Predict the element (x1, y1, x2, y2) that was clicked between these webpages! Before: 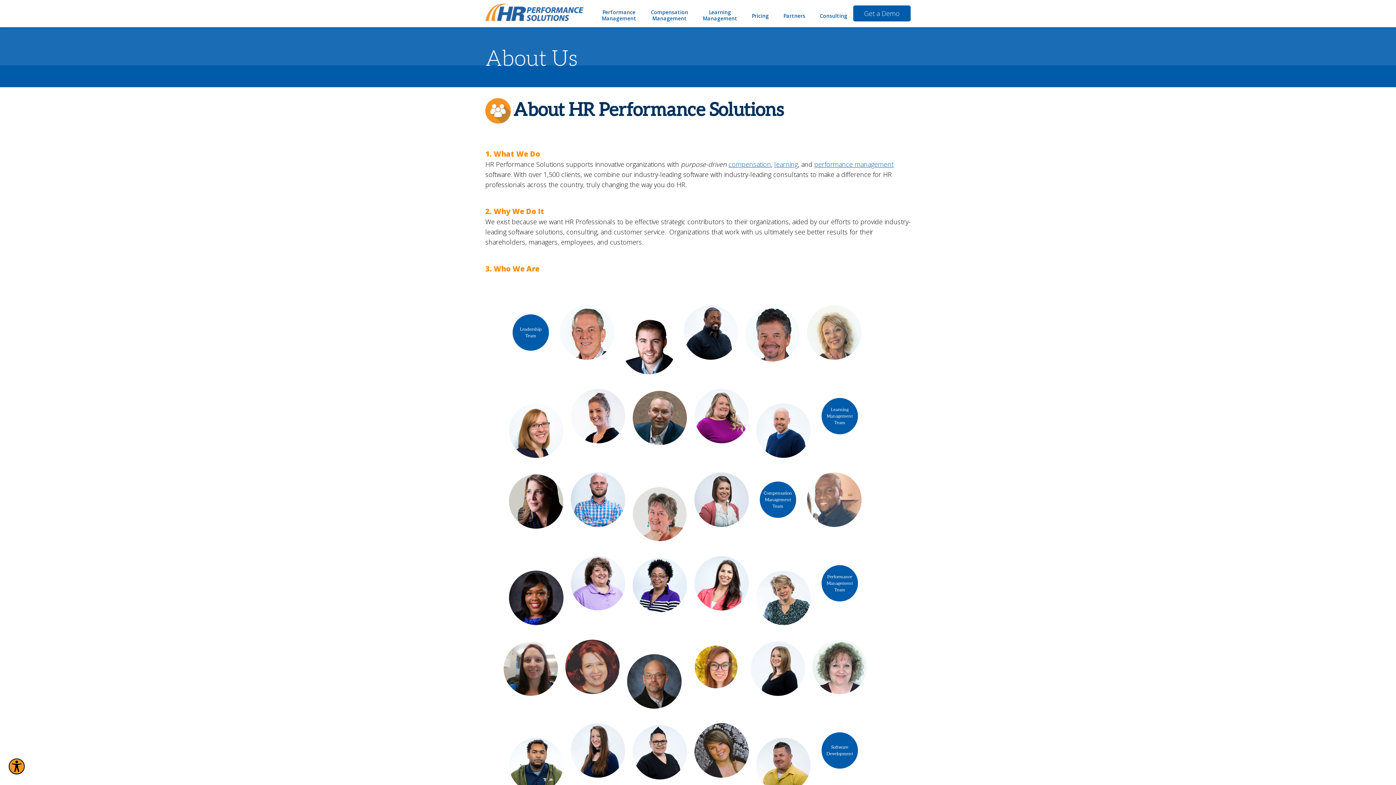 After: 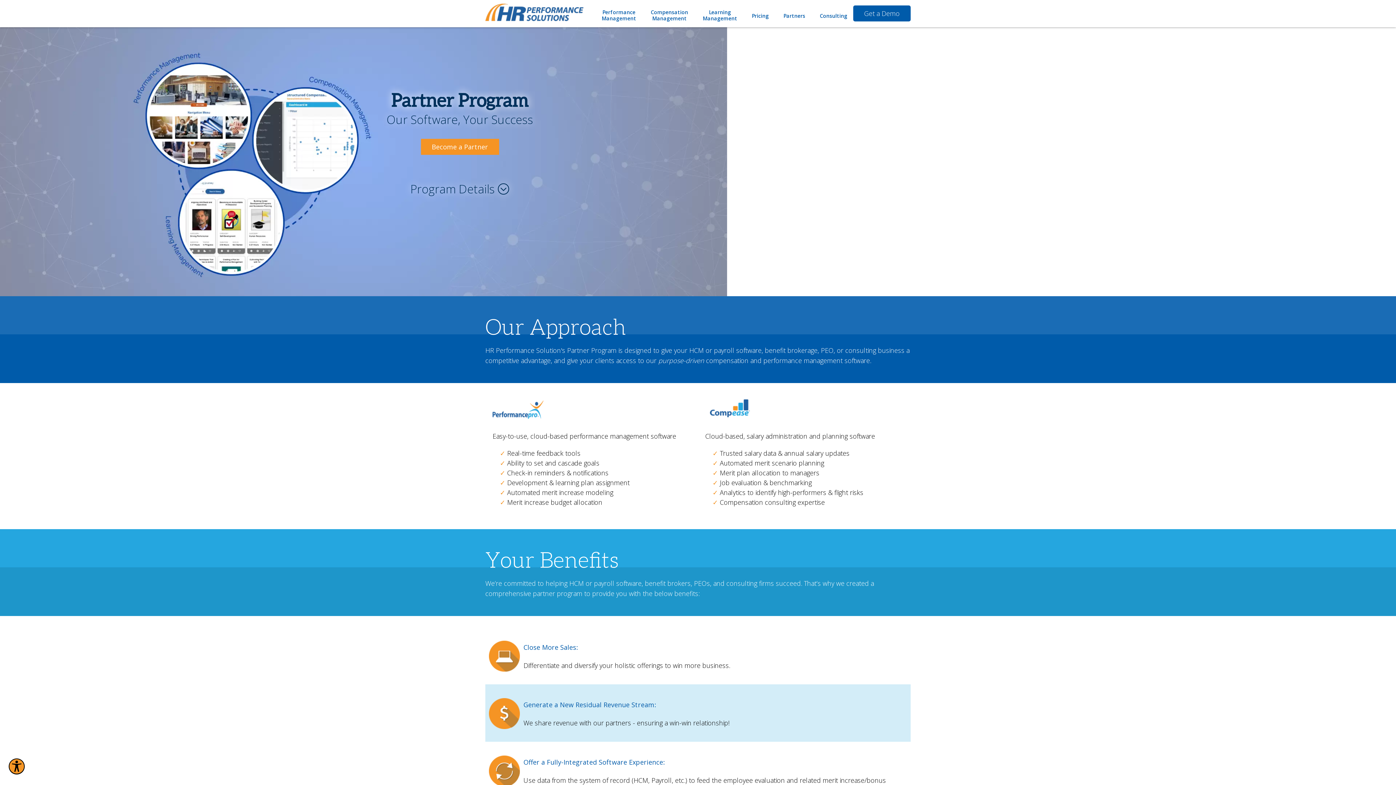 Action: label: Partners bbox: (783, 7, 805, 25)